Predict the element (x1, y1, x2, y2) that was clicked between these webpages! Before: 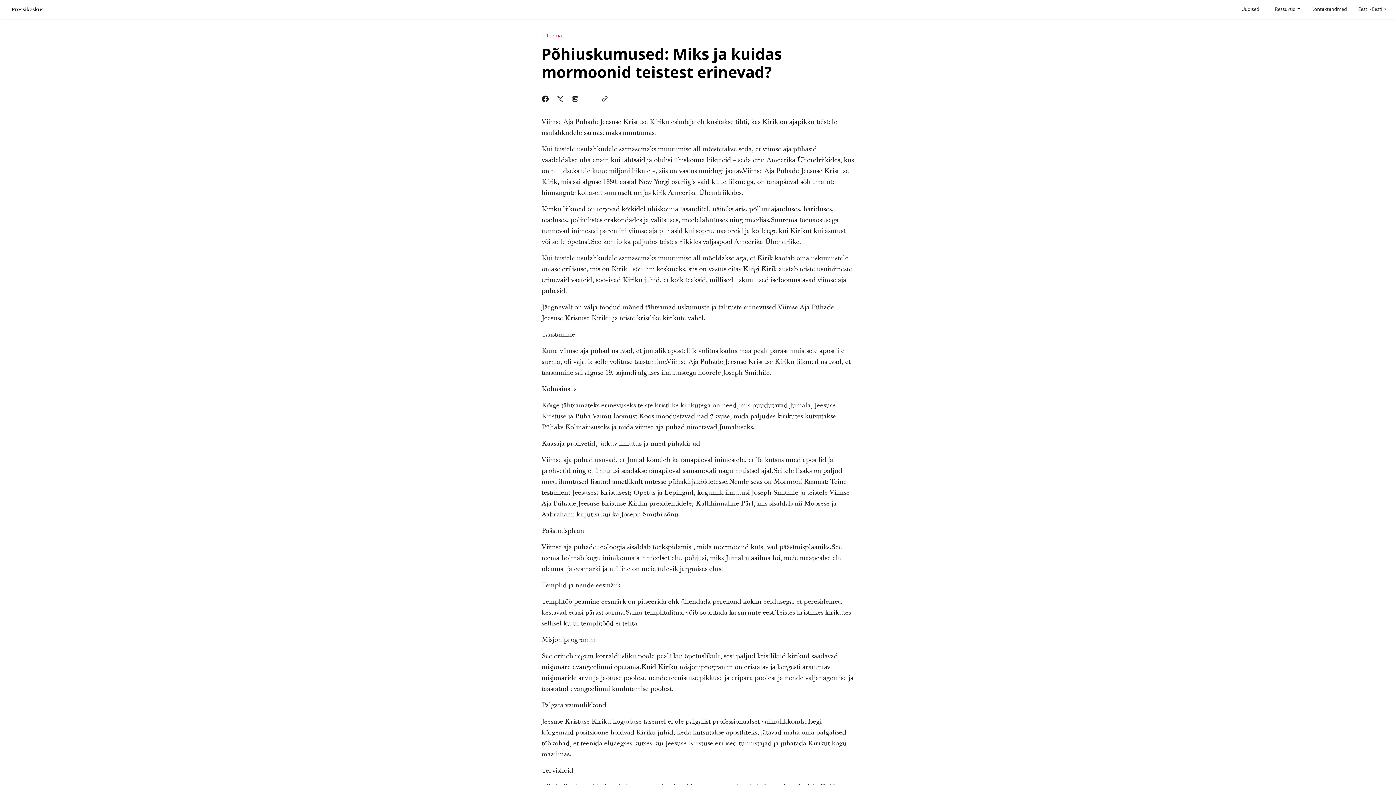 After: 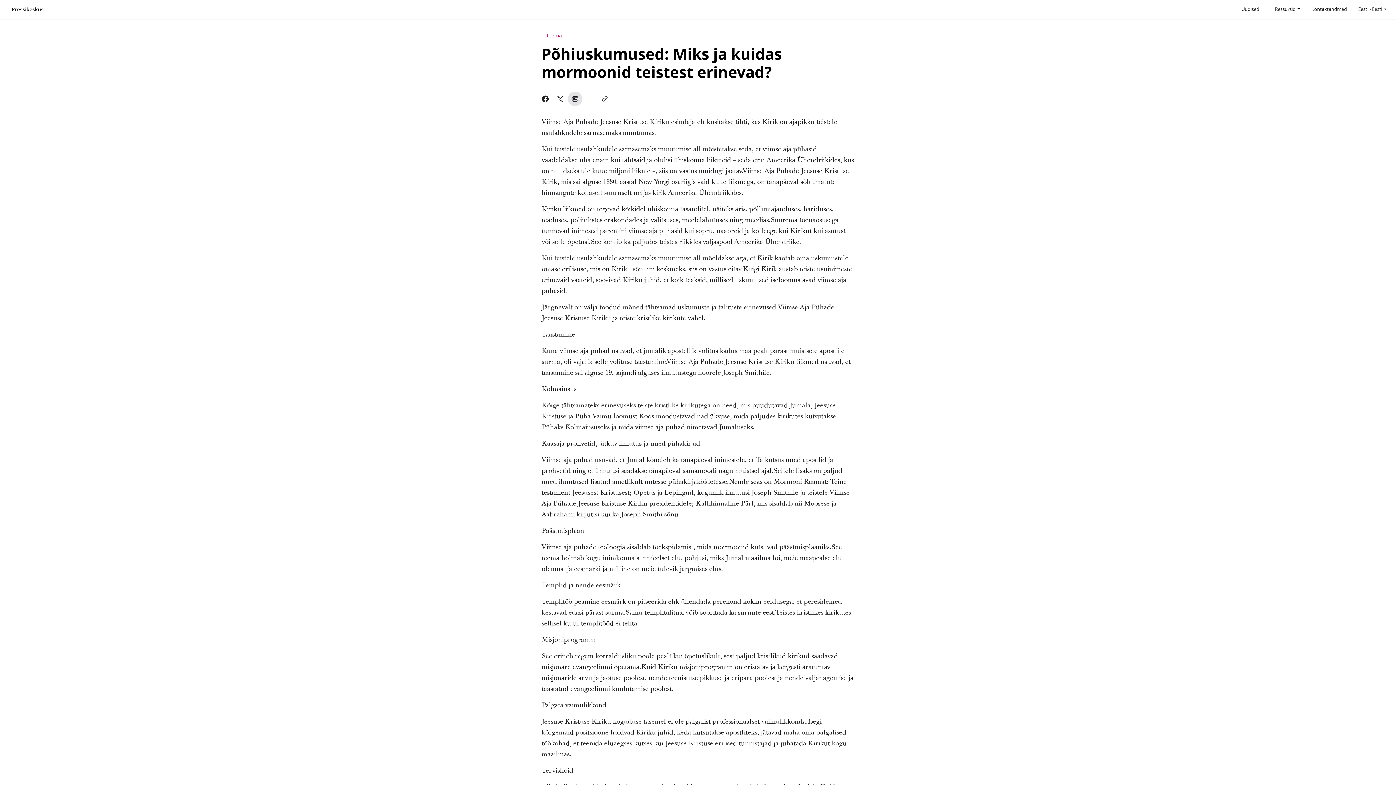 Action: bbox: (567, 91, 582, 106)